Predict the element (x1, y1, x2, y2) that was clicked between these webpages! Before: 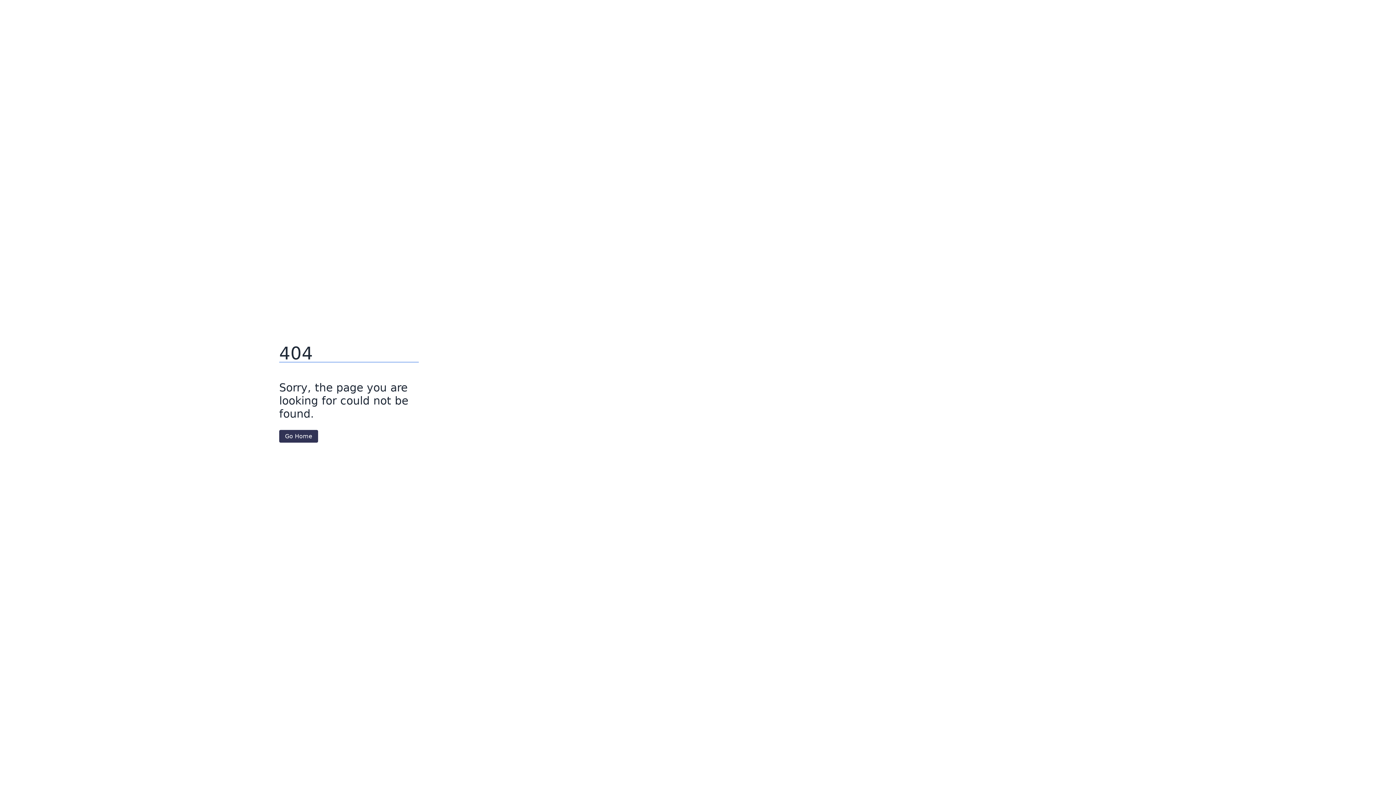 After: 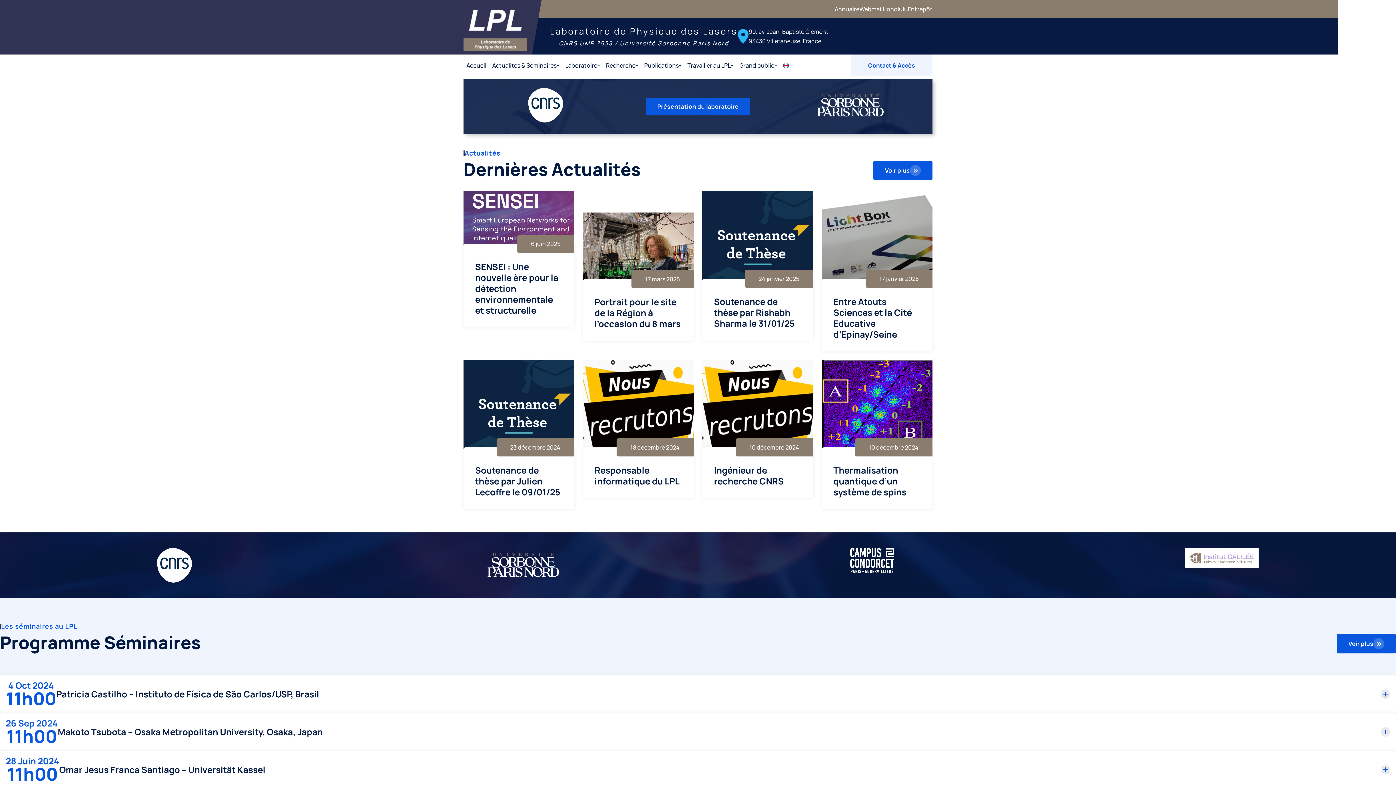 Action: bbox: (279, 430, 318, 442) label: Go Home